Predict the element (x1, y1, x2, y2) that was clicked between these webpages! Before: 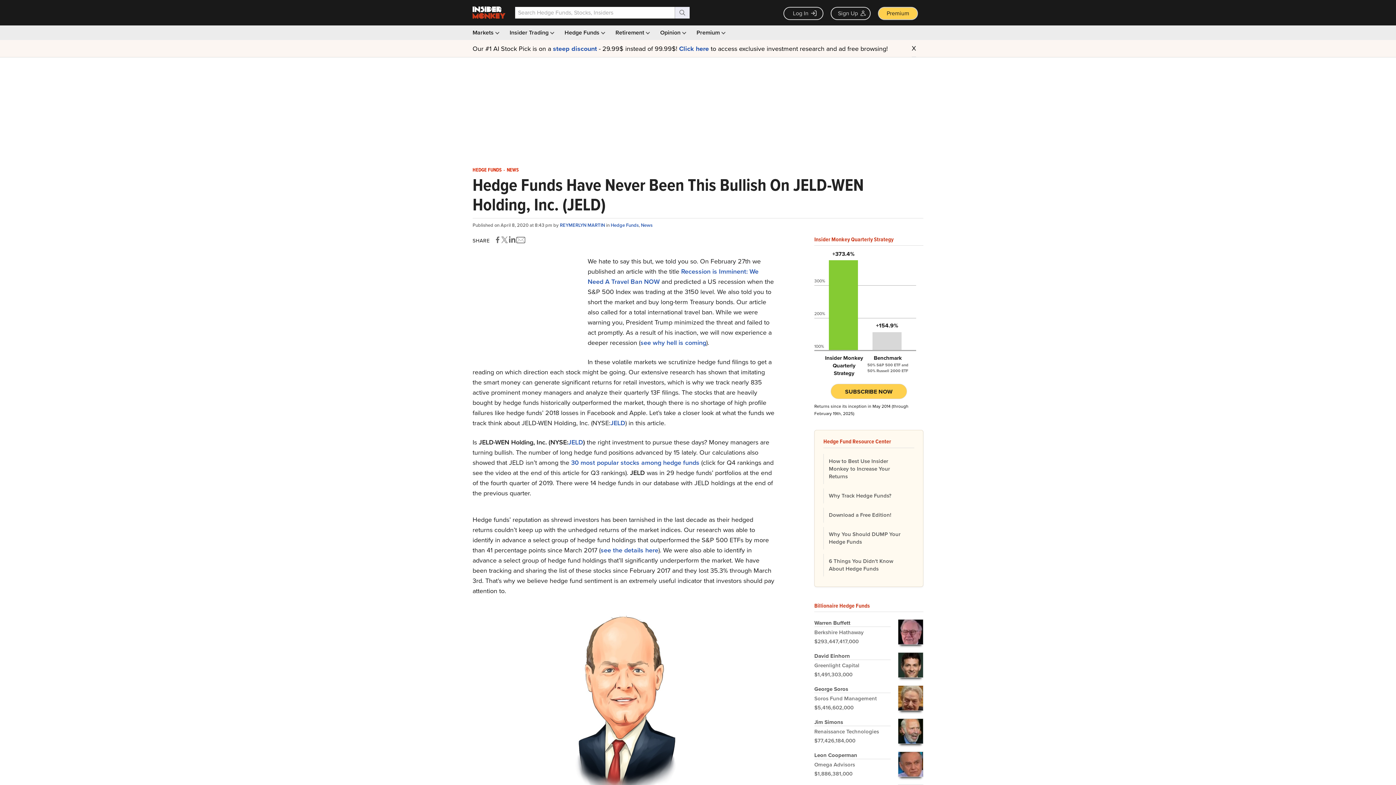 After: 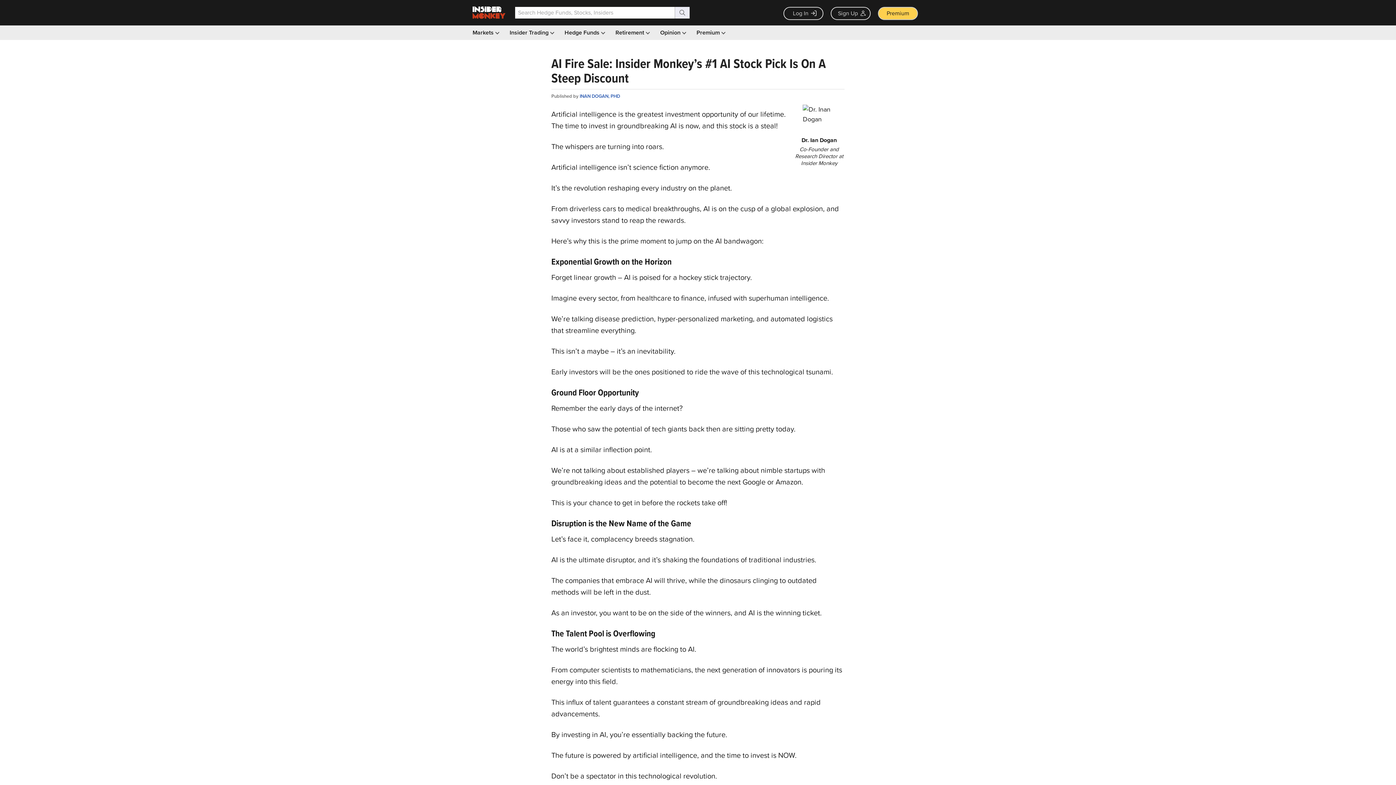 Action: label: steep discount bbox: (553, 44, 597, 53)